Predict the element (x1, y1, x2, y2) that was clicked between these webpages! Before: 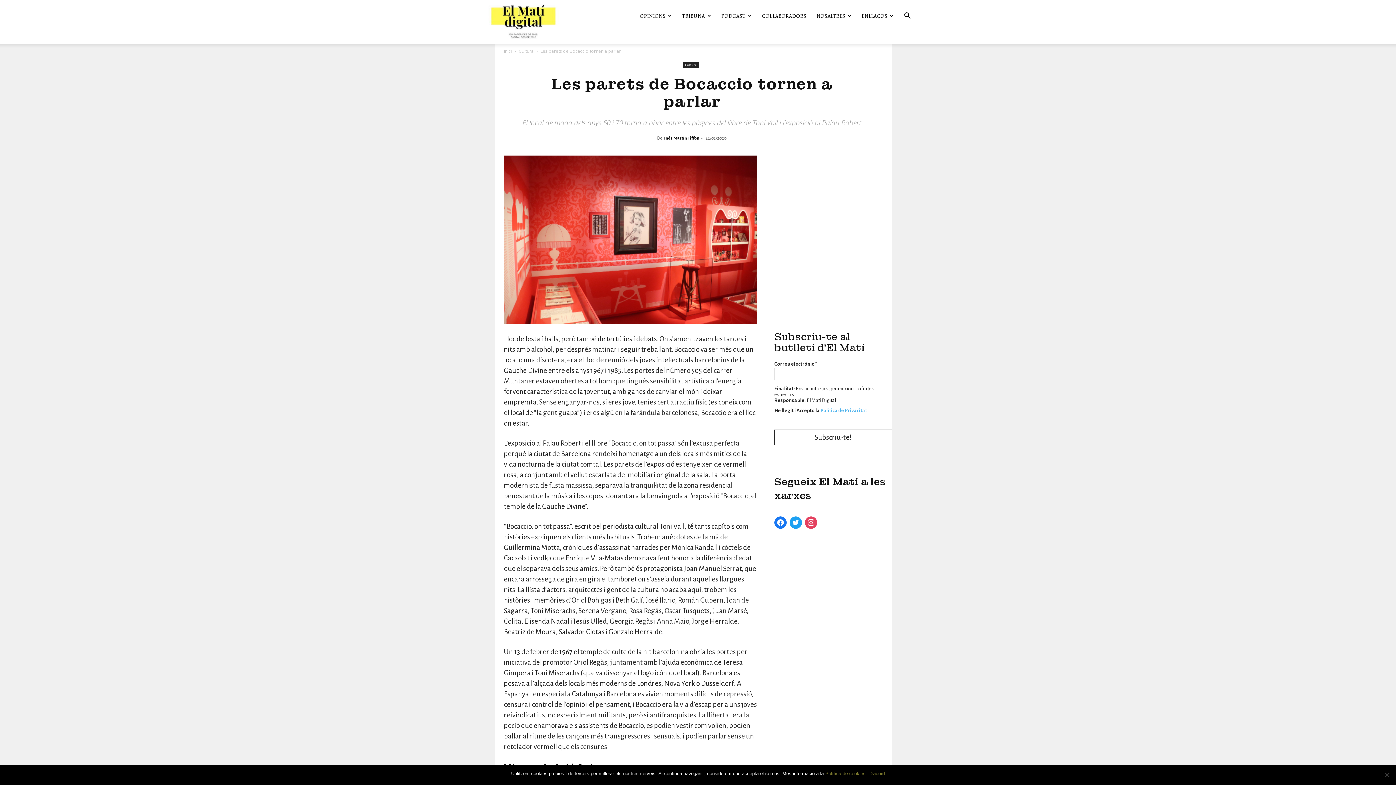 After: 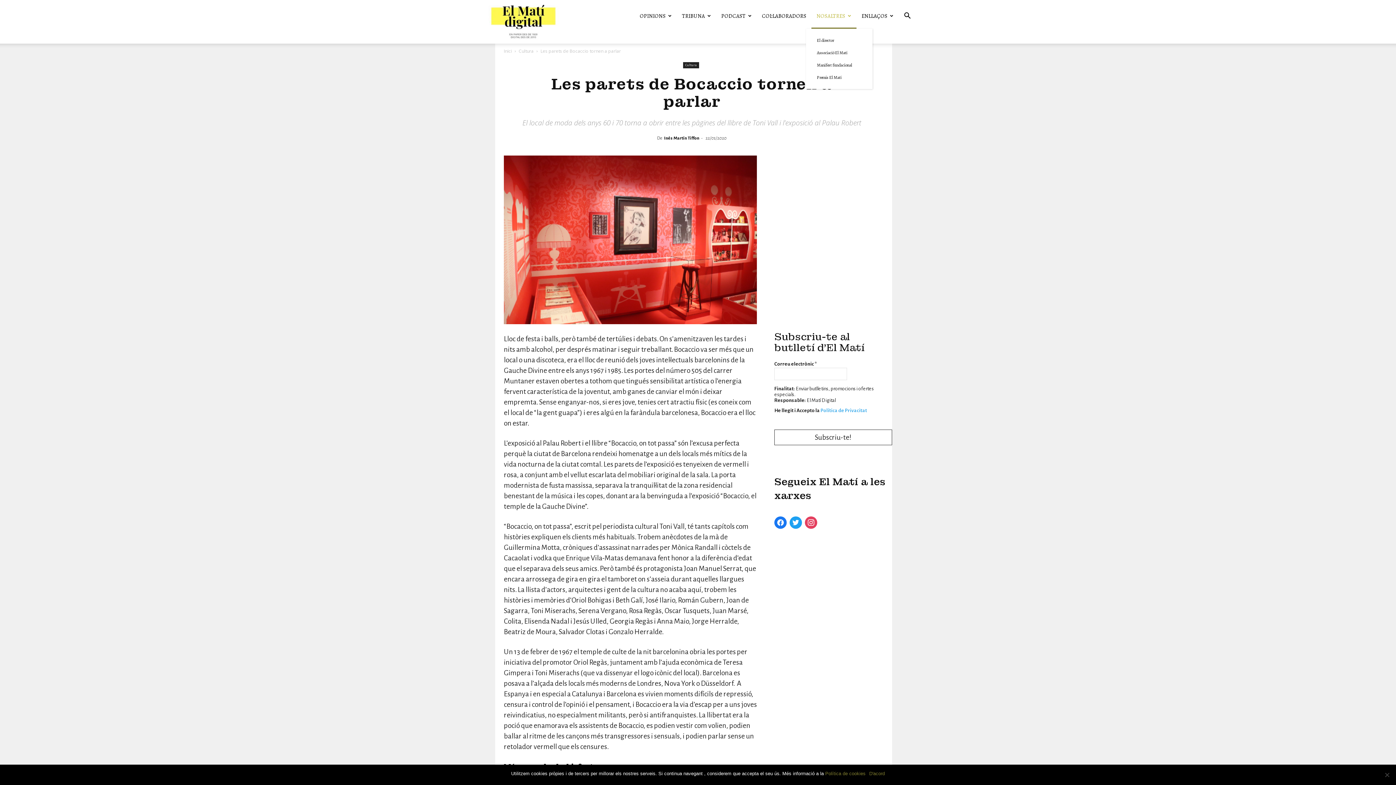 Action: label: NOSALTRES bbox: (811, 3, 856, 28)